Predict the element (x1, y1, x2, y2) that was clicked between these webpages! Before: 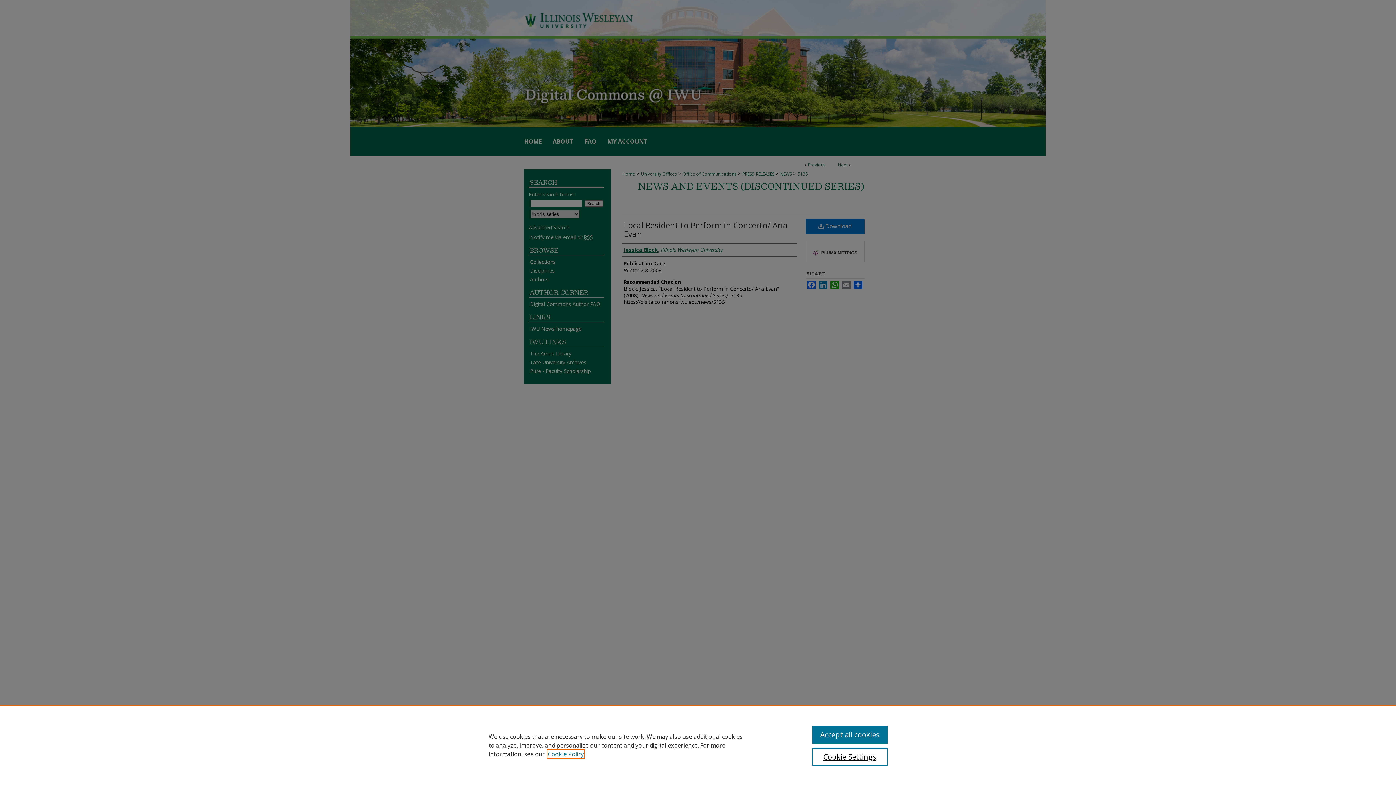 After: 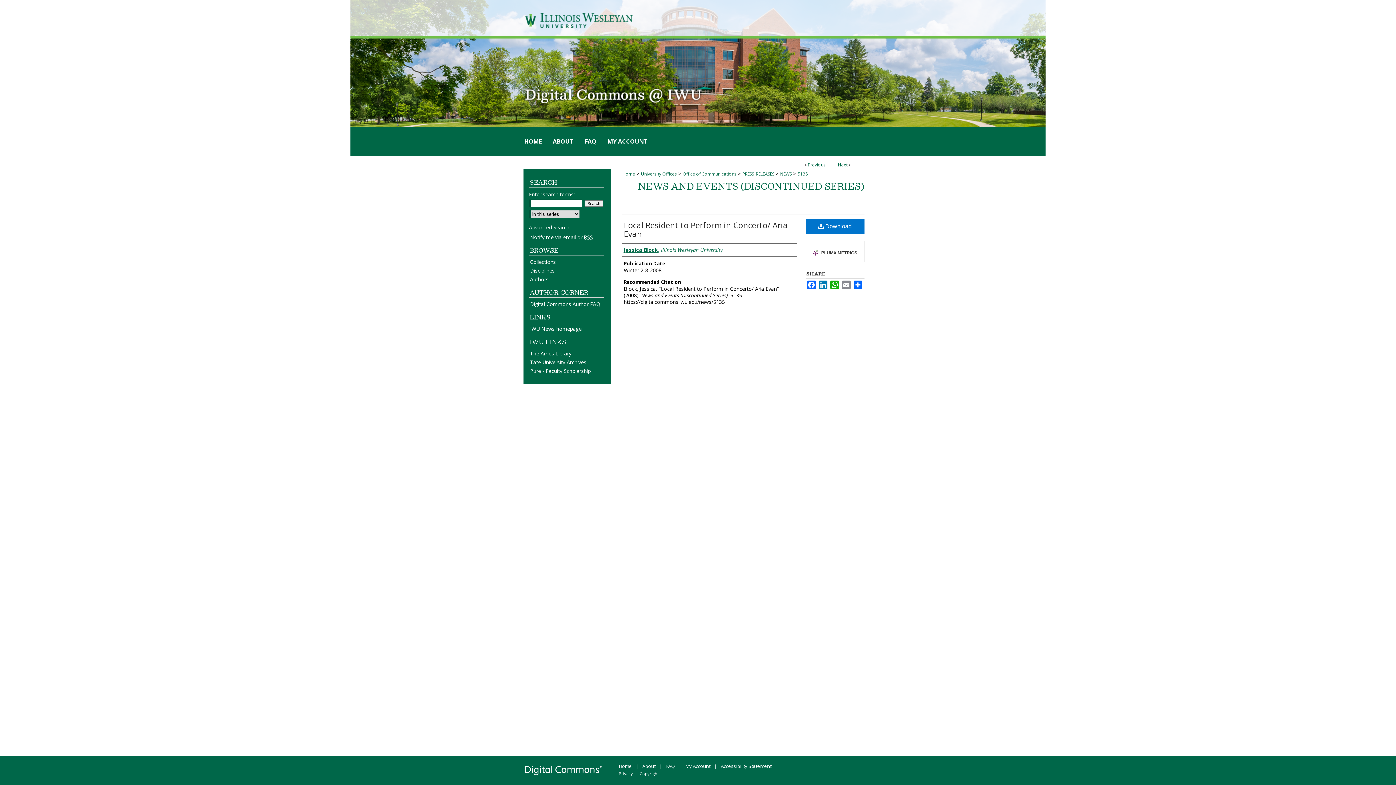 Action: label: Accept all cookies bbox: (812, 726, 887, 744)